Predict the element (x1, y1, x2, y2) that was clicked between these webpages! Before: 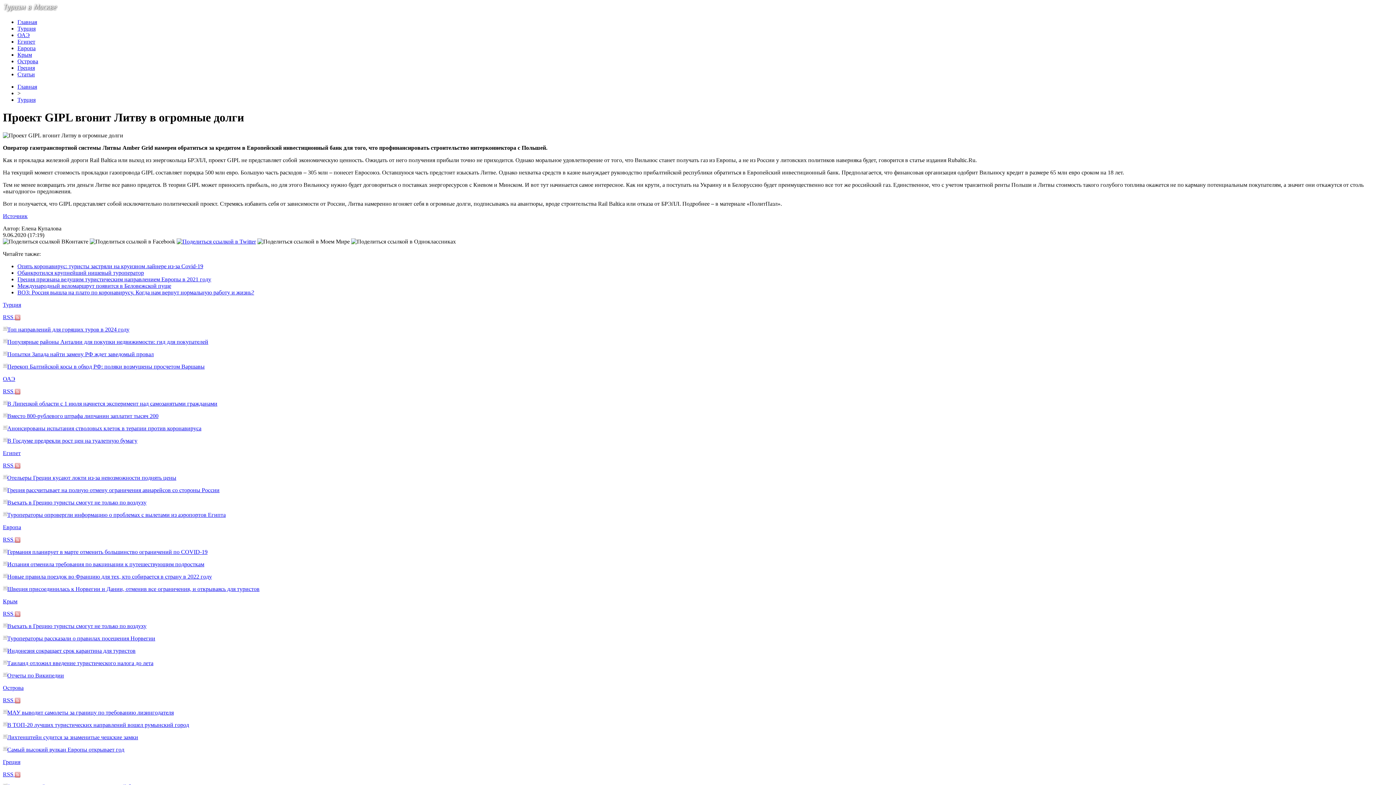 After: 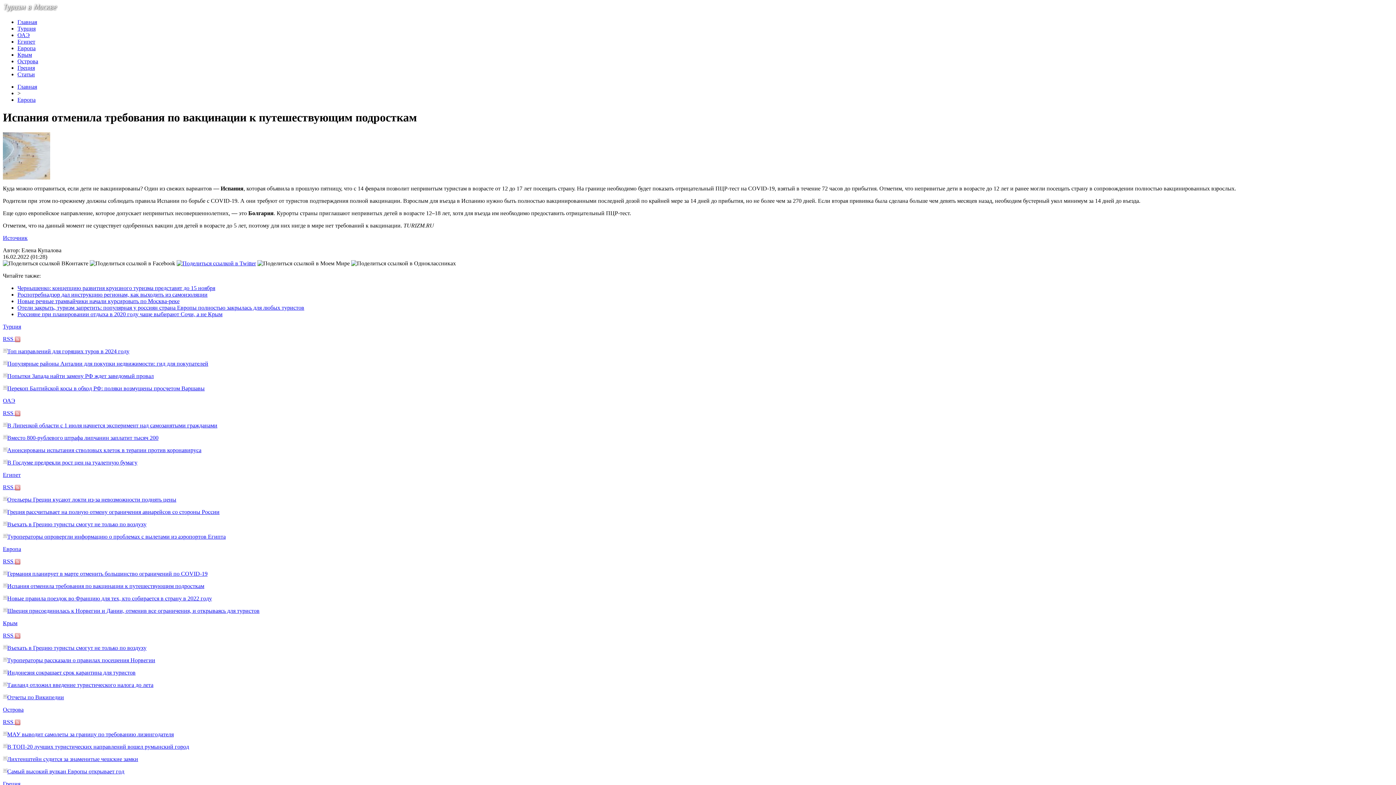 Action: bbox: (7, 561, 204, 567) label: Испания отменила требования по вакцинации к путешествующим подросткам